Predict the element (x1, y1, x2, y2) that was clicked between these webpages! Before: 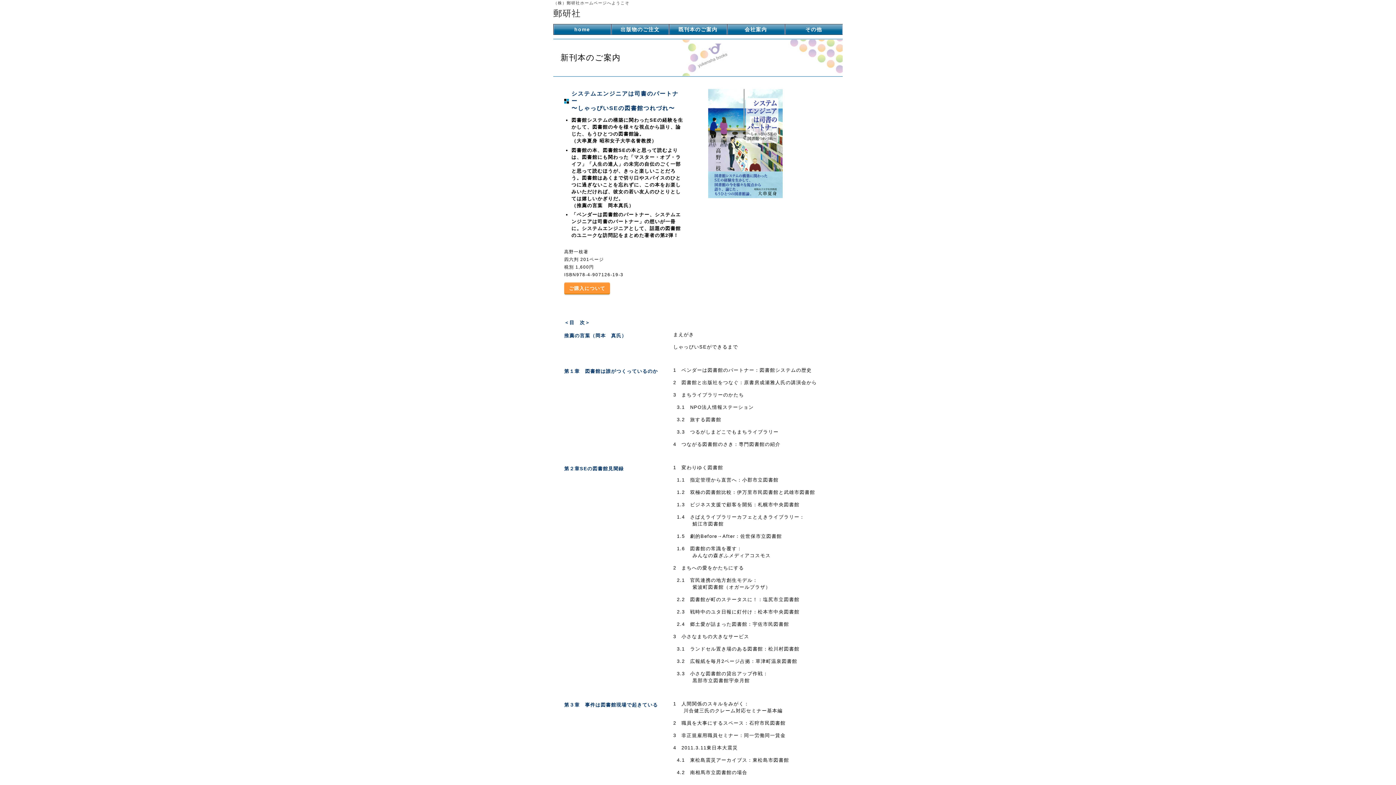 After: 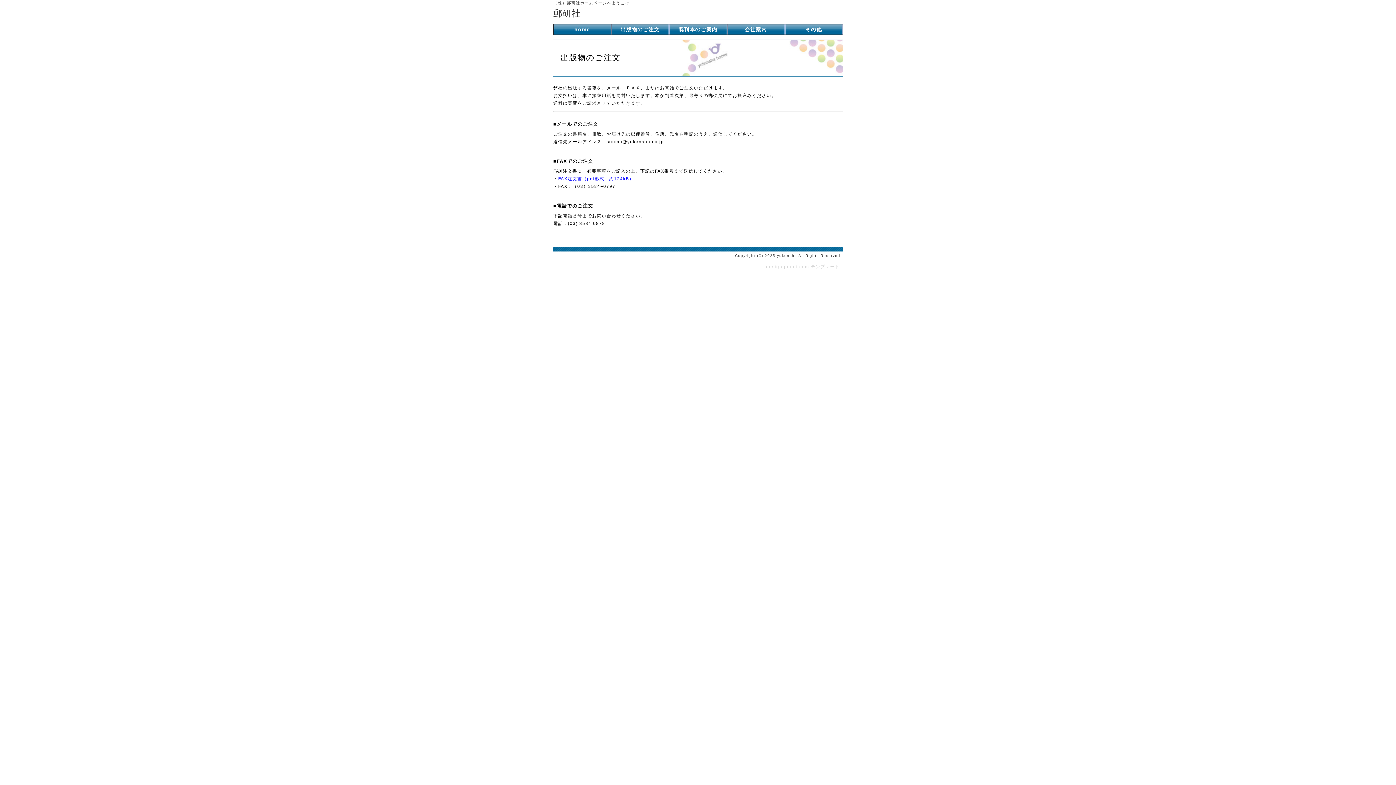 Action: bbox: (611, 24, 669, 34) label: 出版物のご注文